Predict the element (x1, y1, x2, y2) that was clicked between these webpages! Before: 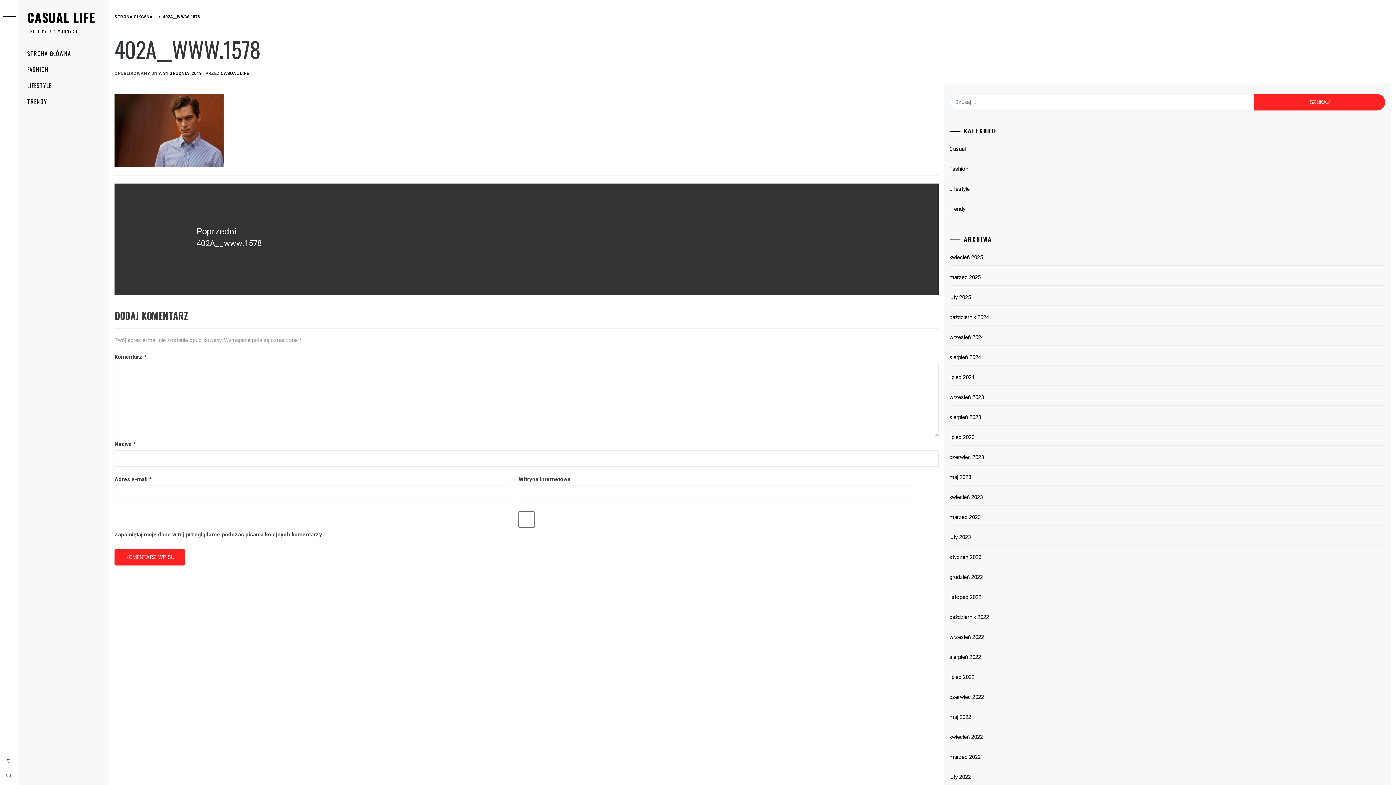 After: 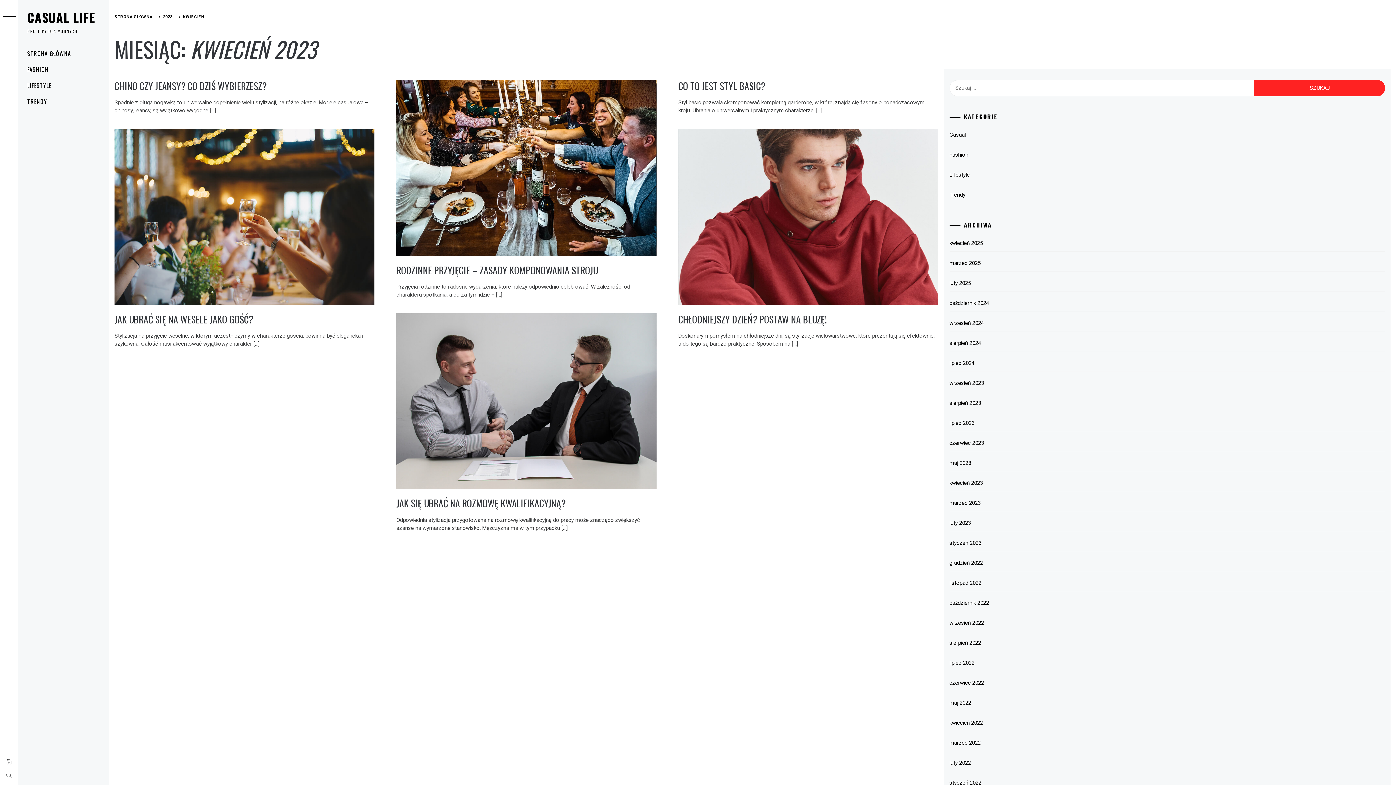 Action: label: kwiecień 2023 bbox: (949, 489, 1385, 505)